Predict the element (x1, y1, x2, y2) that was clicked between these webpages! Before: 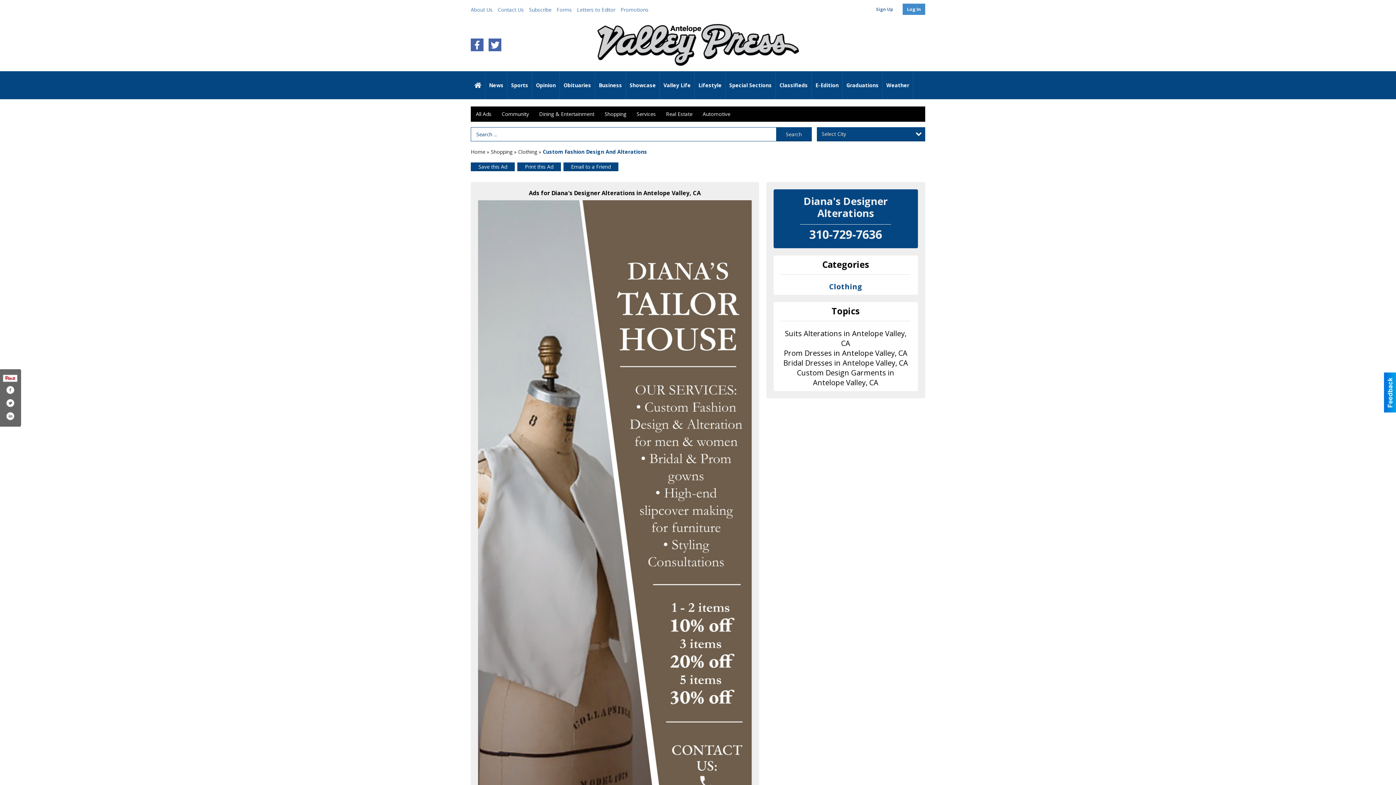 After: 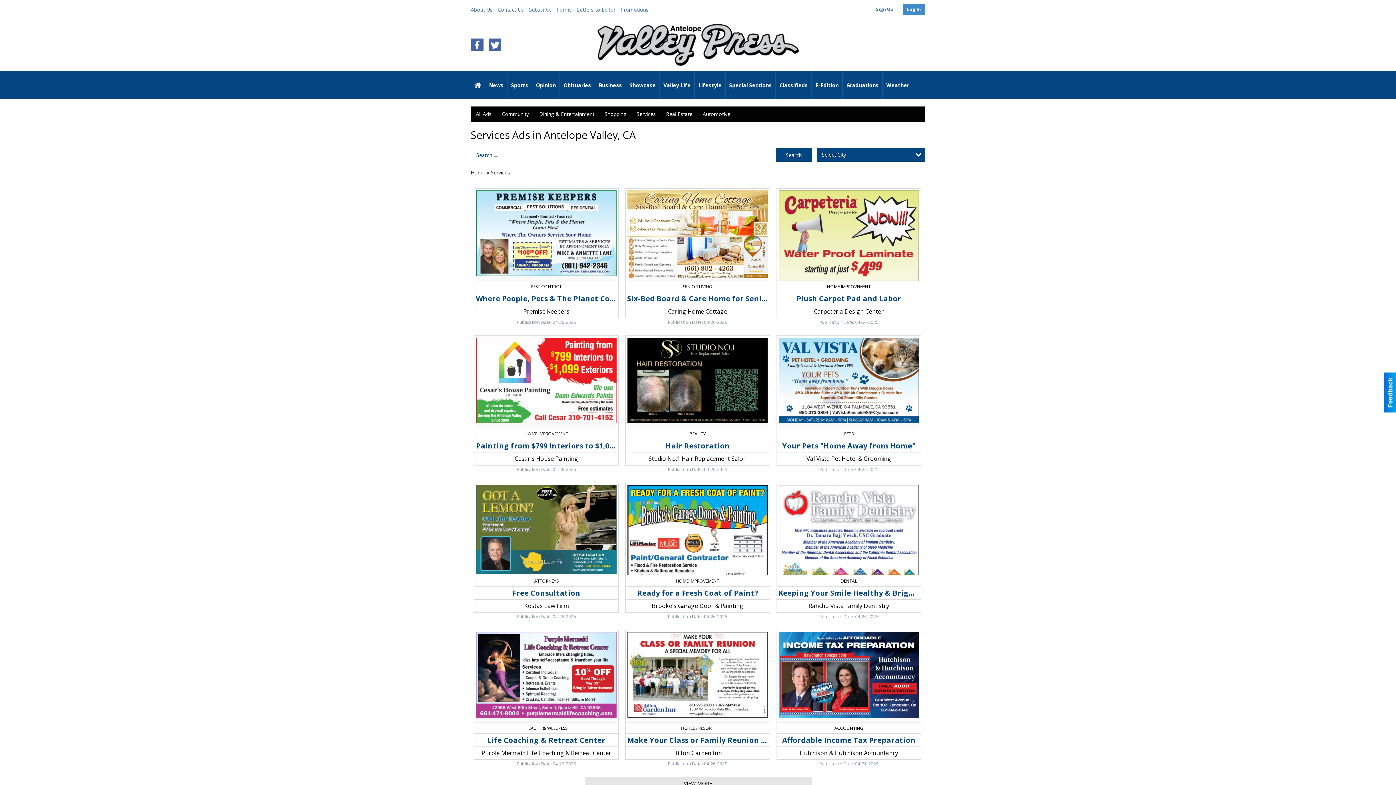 Action: label: Services bbox: (631, 106, 661, 121)